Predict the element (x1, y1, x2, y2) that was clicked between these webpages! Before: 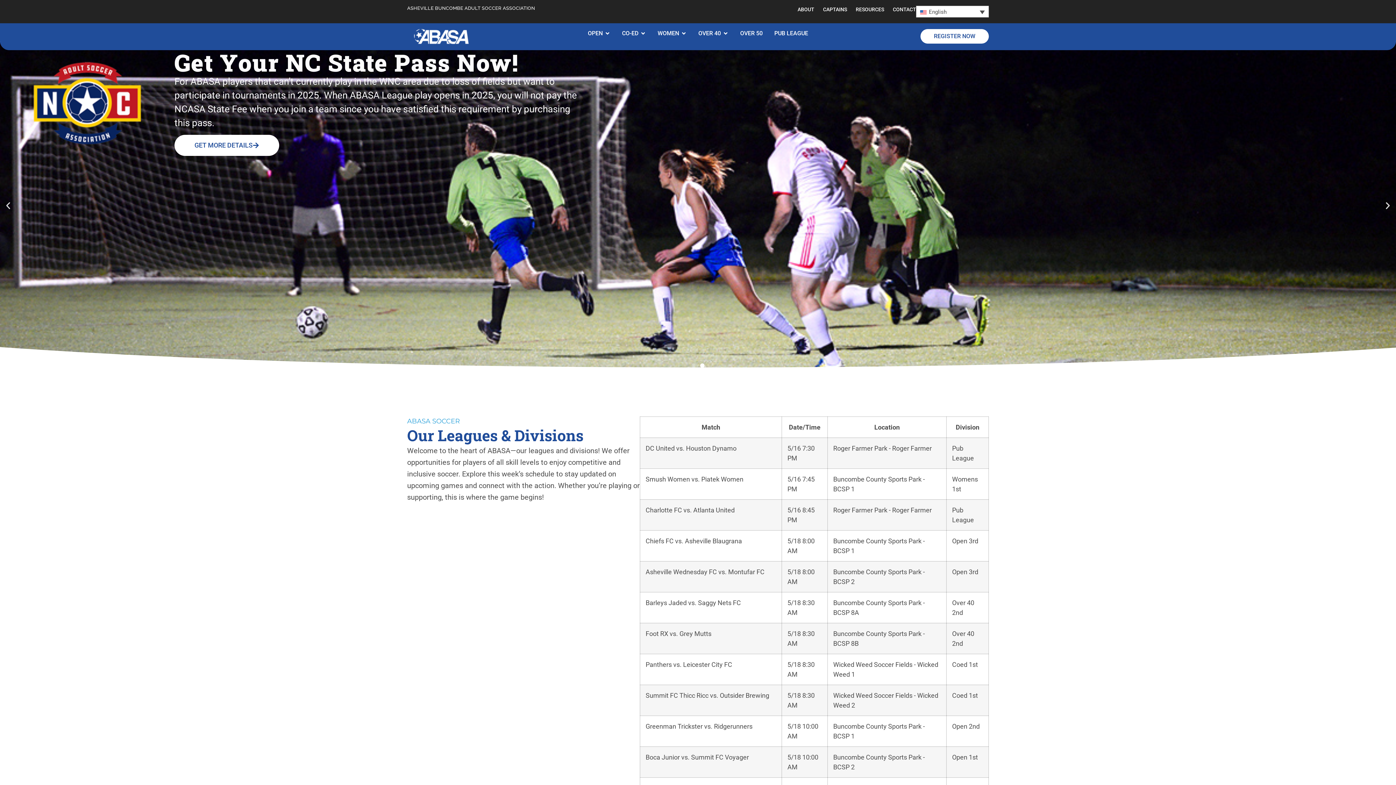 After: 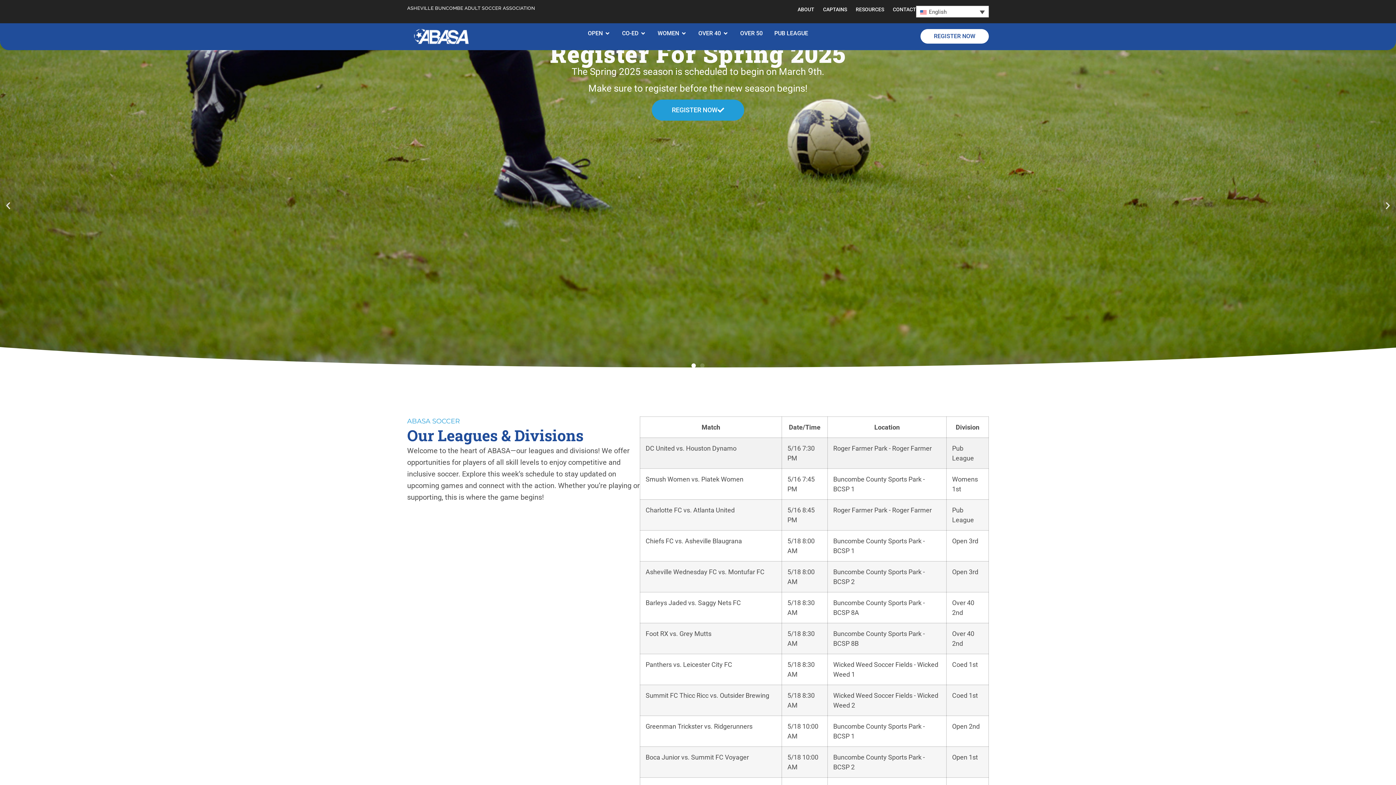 Action: bbox: (833, 444, 932, 452) label: Roger Farmer Park - Roger Farmer